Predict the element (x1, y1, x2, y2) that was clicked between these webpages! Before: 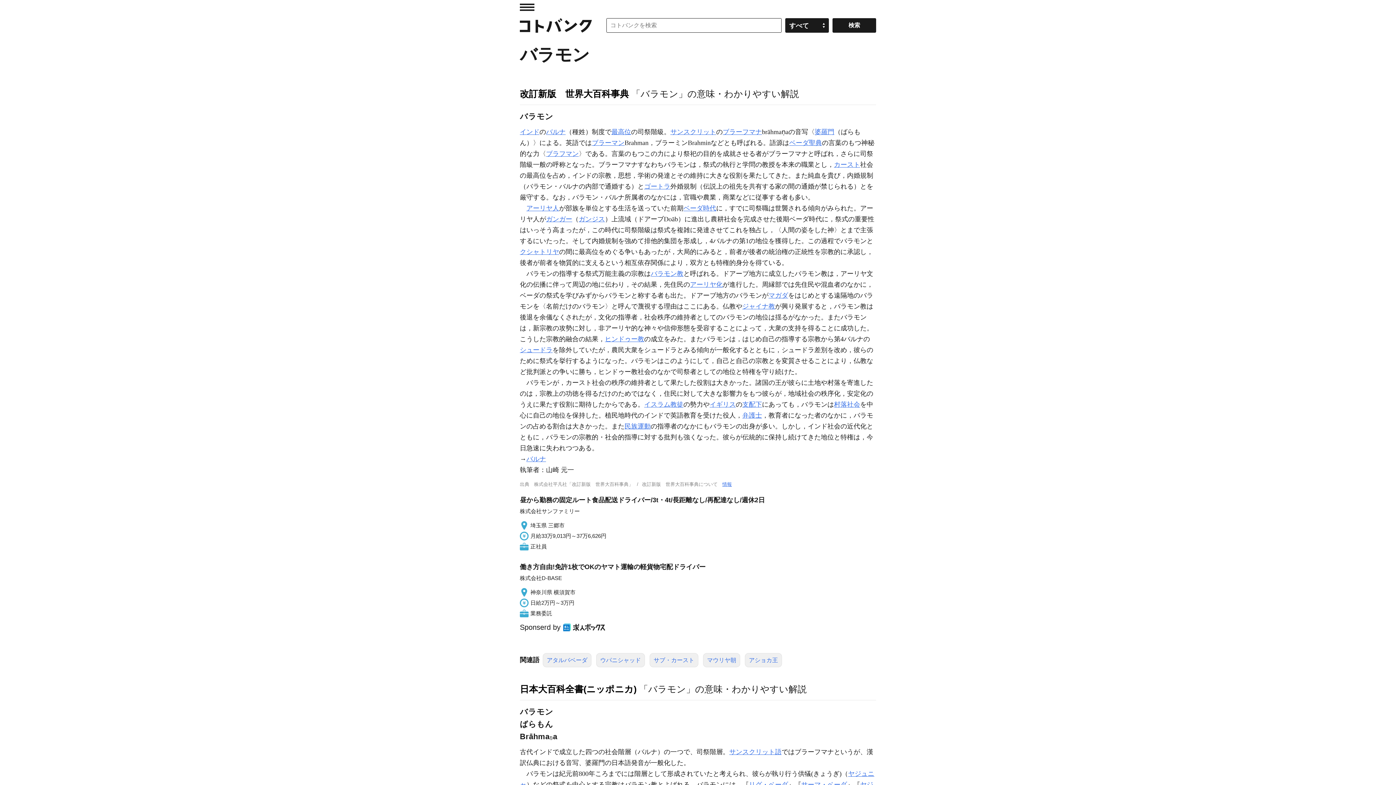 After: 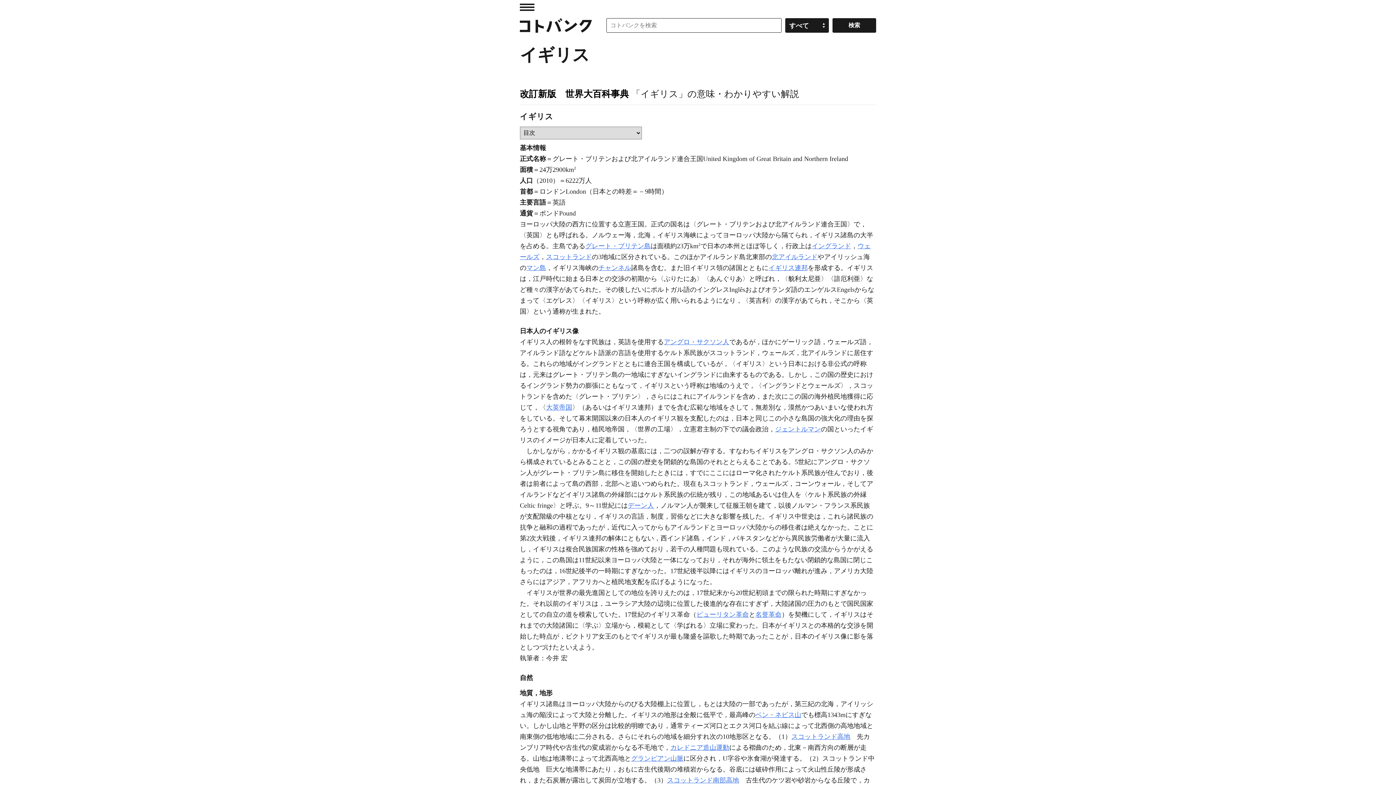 Action: bbox: (709, 401, 736, 408) label: イギリス